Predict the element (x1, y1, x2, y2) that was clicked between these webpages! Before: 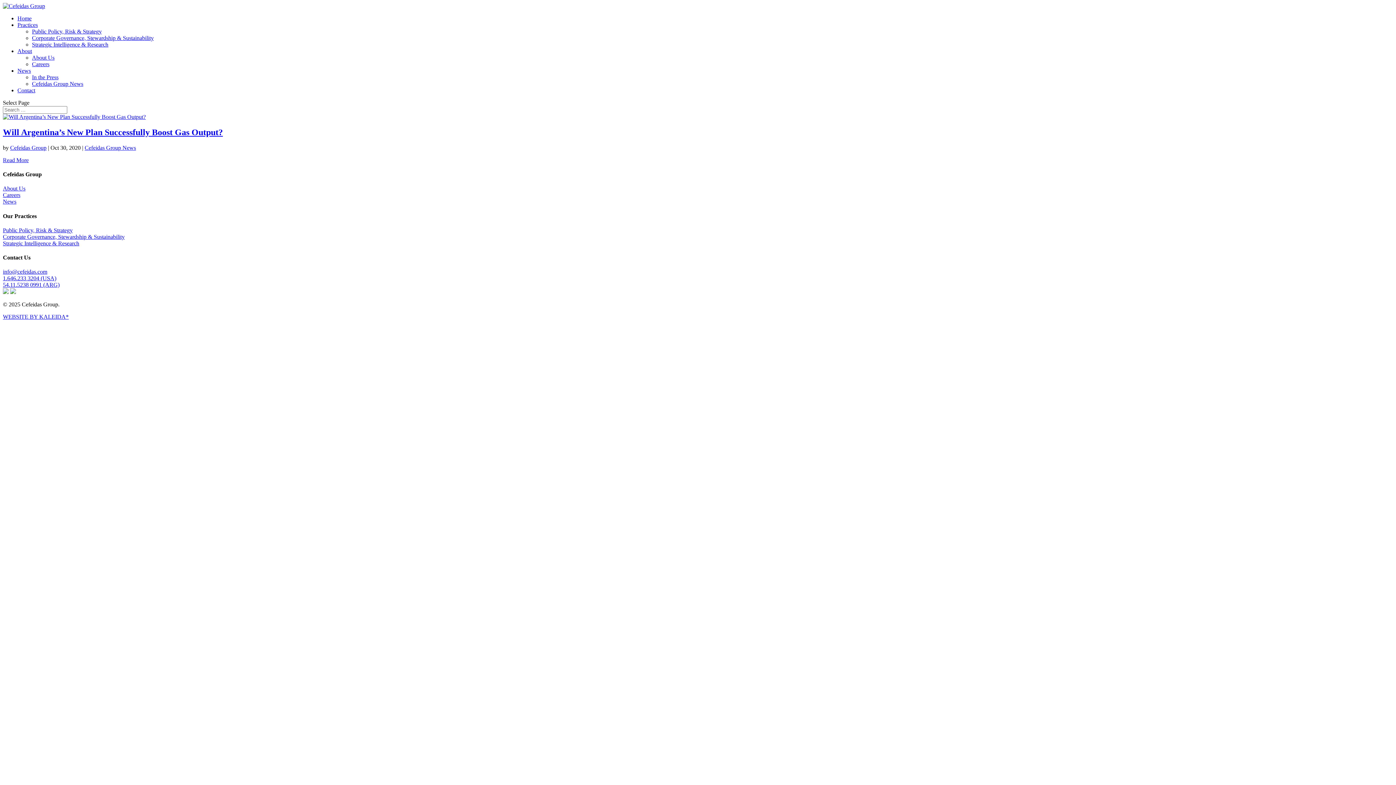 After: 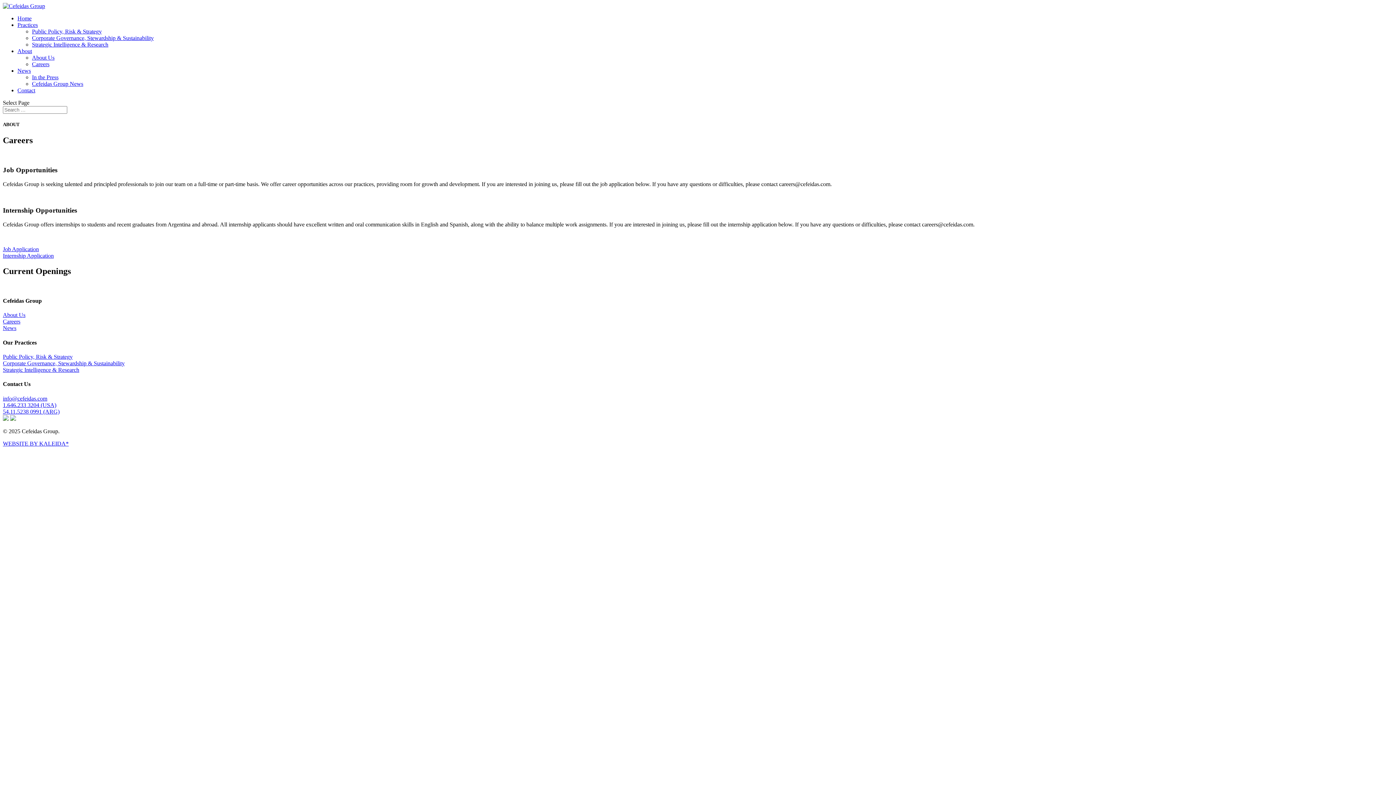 Action: bbox: (2, 192, 20, 198) label: Careers